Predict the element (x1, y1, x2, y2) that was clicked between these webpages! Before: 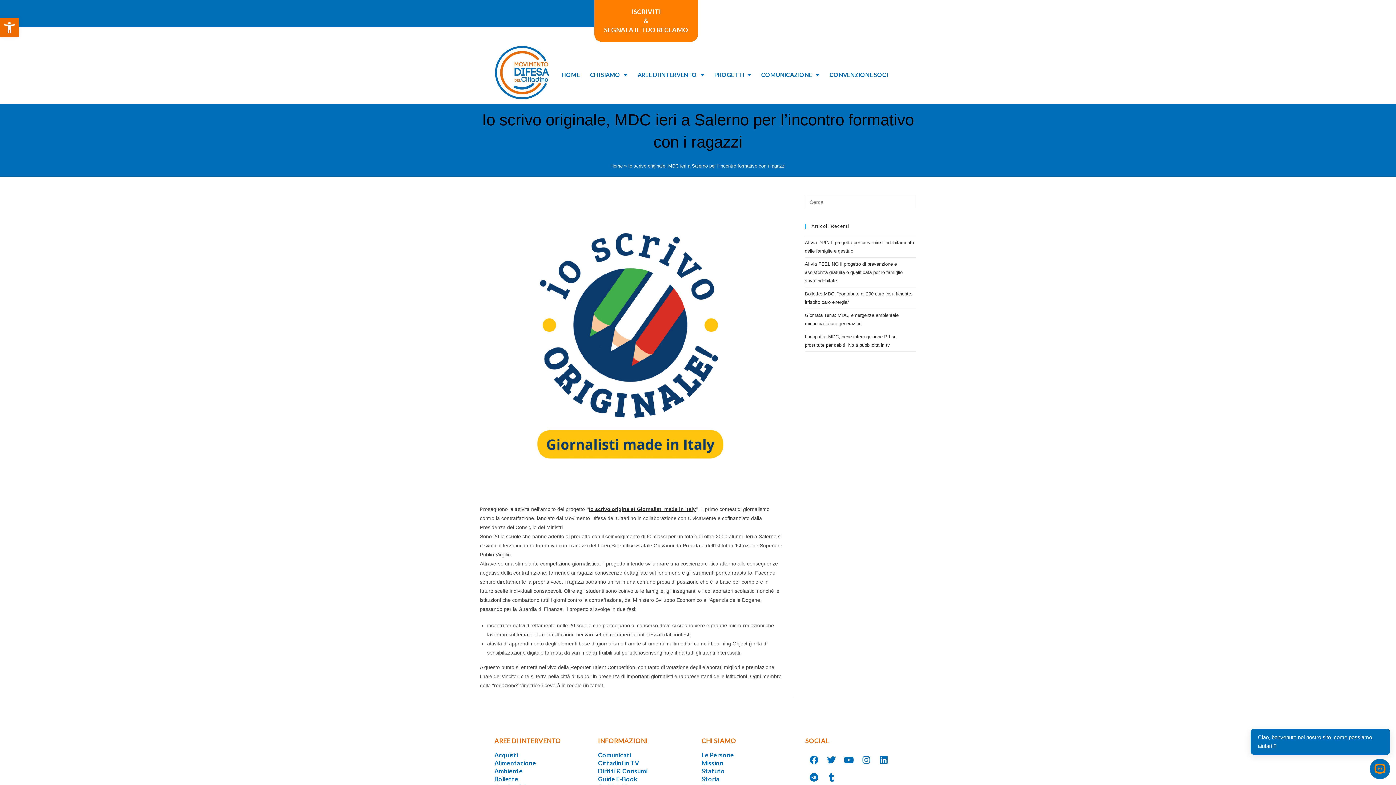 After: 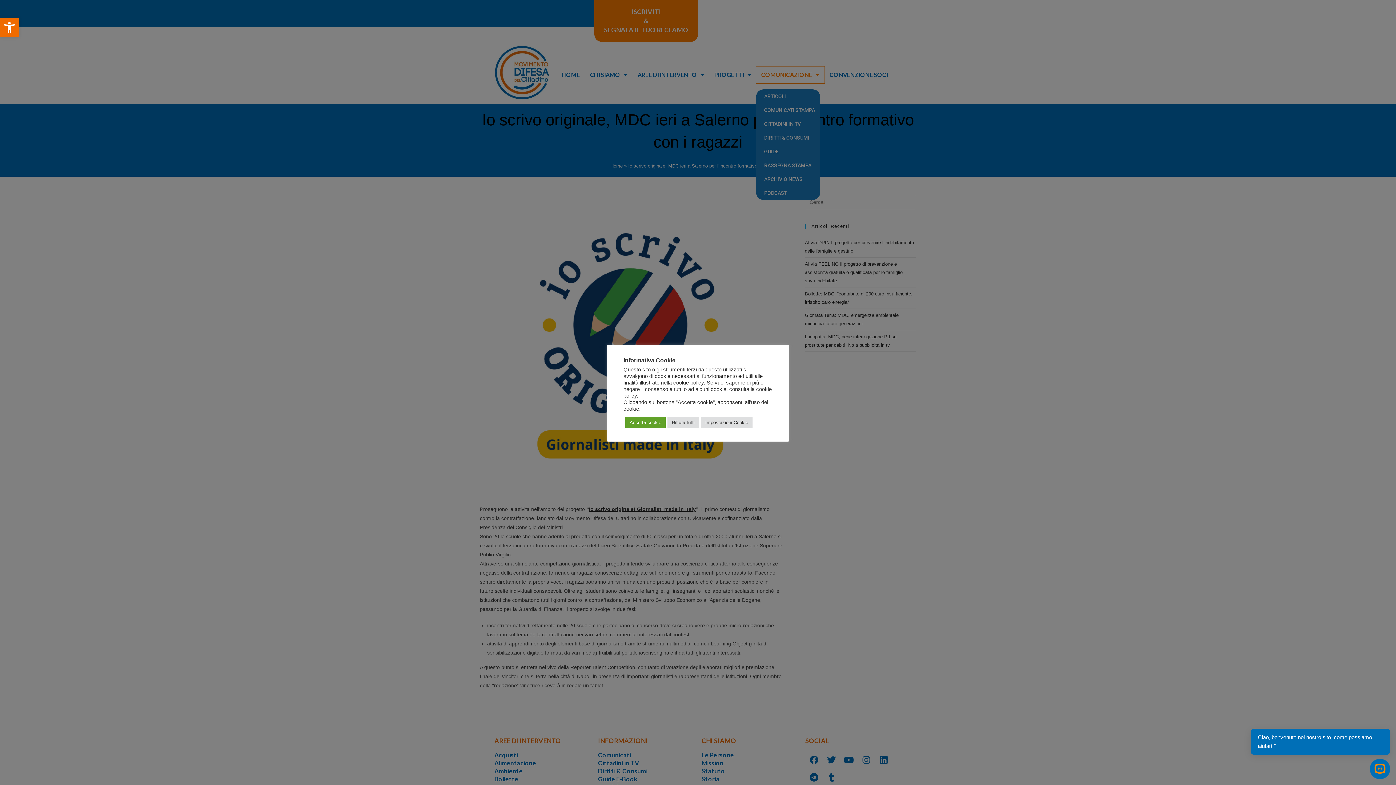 Action: label: COMUNICAZIONE bbox: (756, 66, 824, 83)